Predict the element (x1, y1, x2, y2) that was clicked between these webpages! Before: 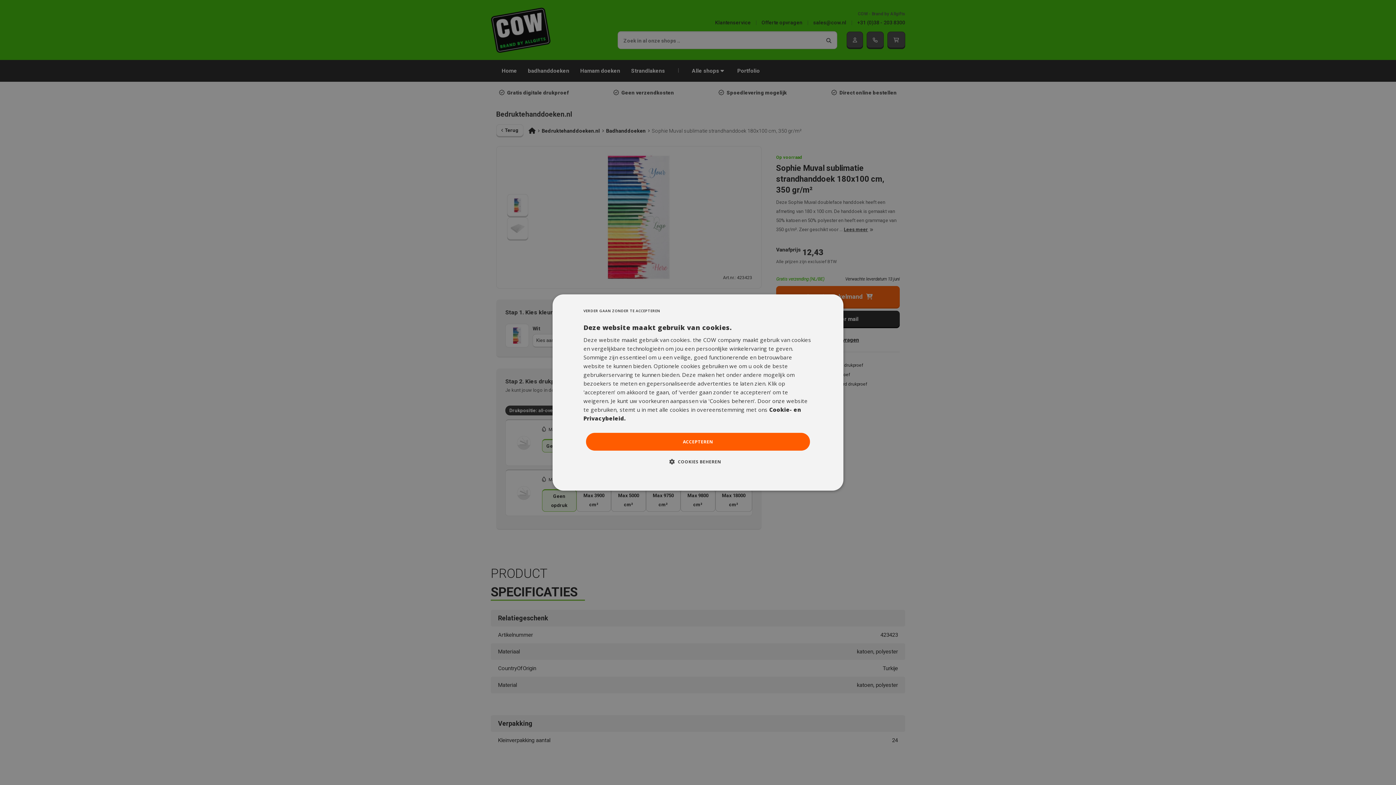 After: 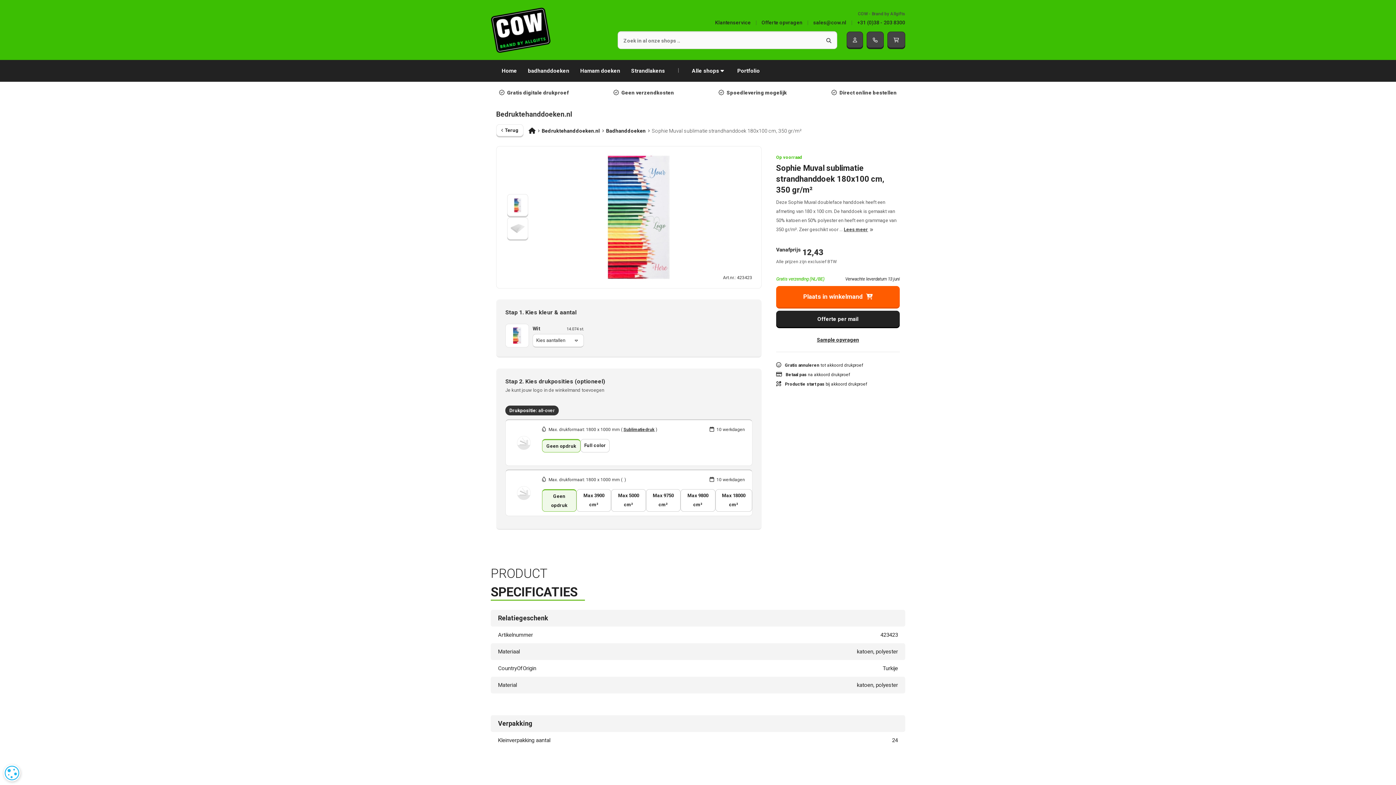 Action: label: ACCEPTEREN bbox: (586, 433, 810, 450)